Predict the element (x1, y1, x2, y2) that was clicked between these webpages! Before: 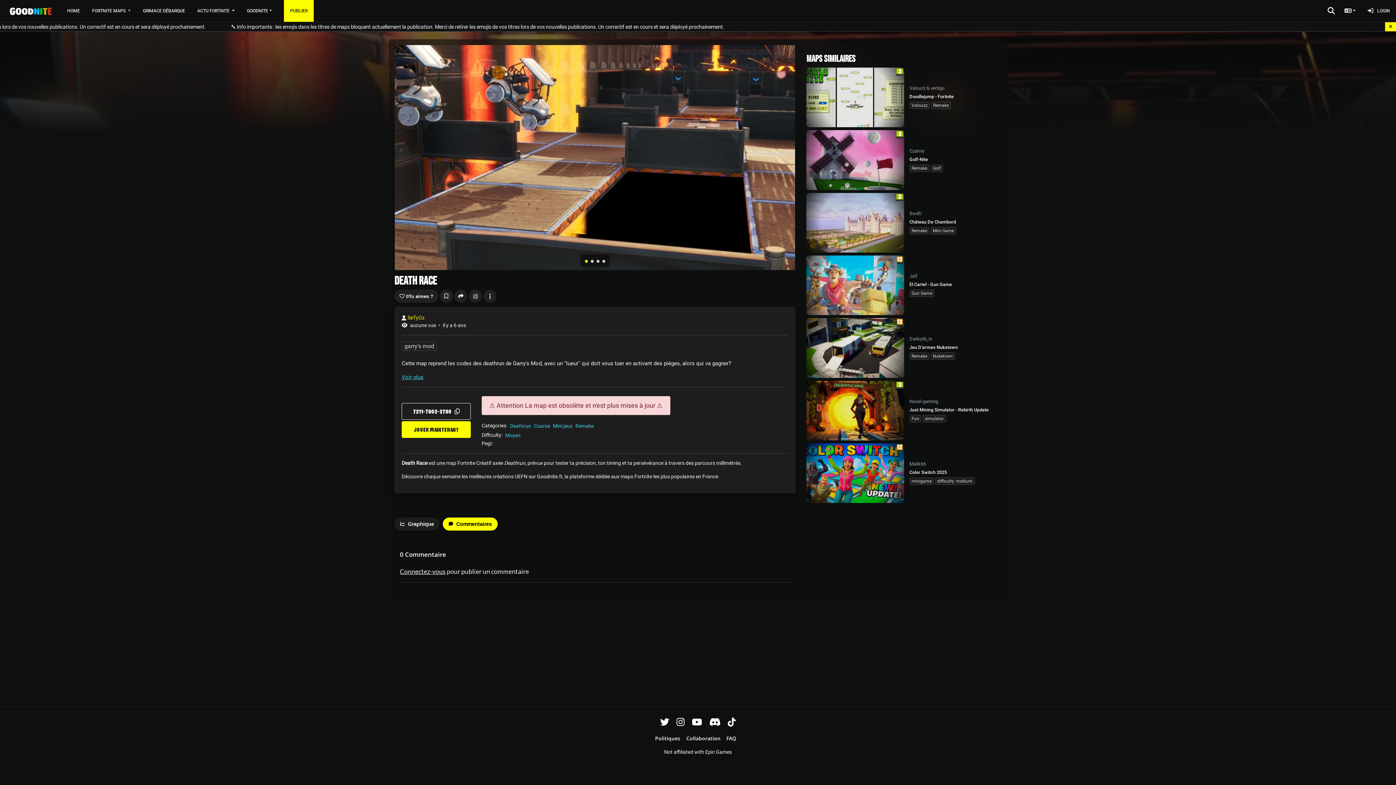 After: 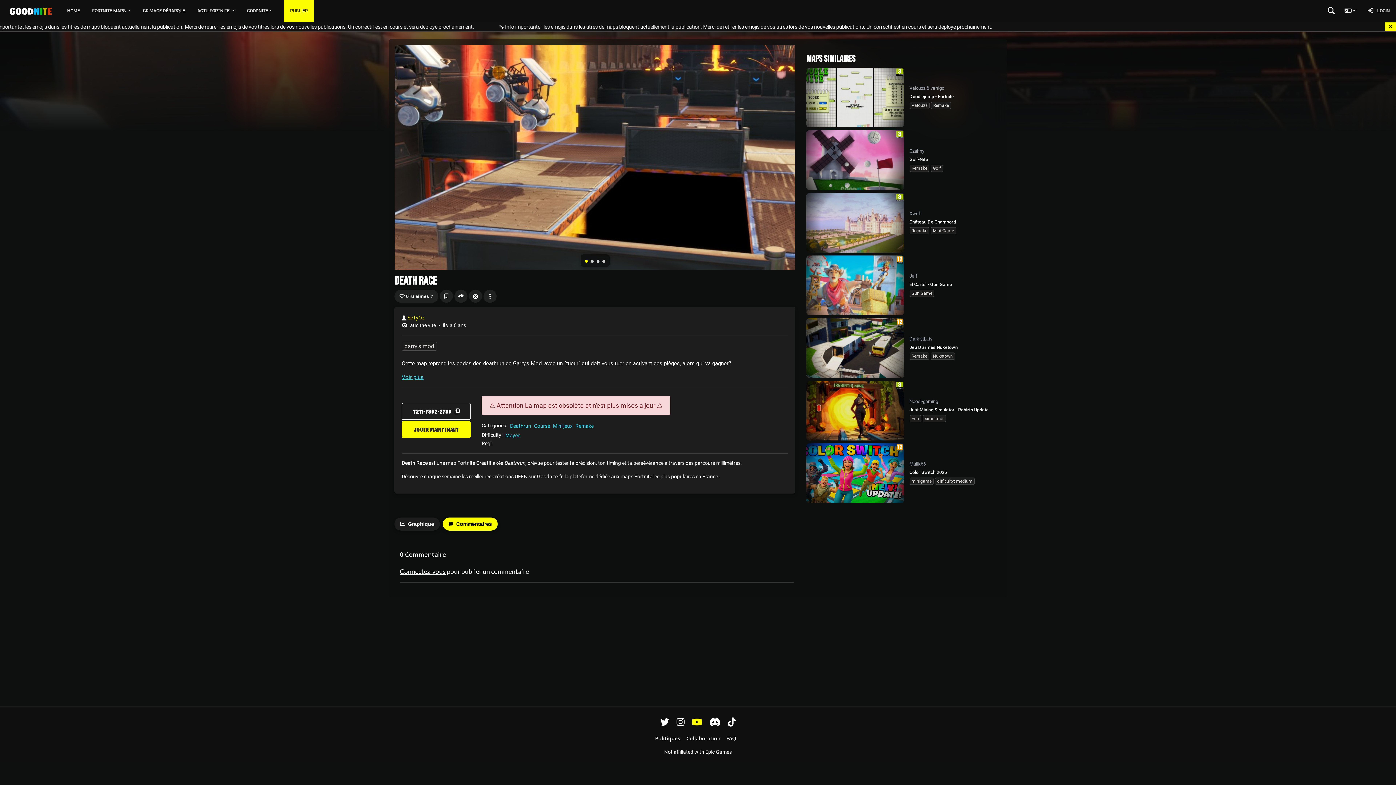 Action: bbox: (688, 718, 705, 727)